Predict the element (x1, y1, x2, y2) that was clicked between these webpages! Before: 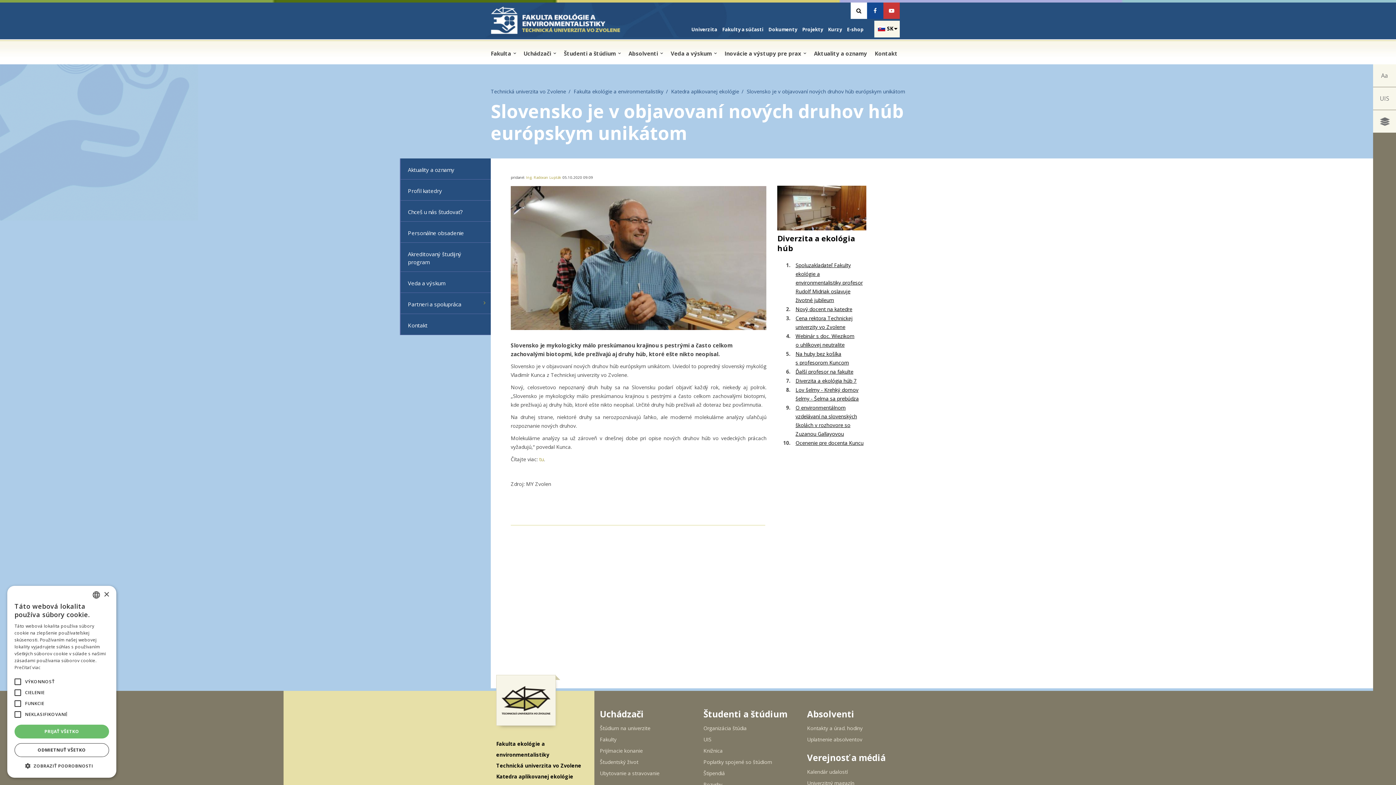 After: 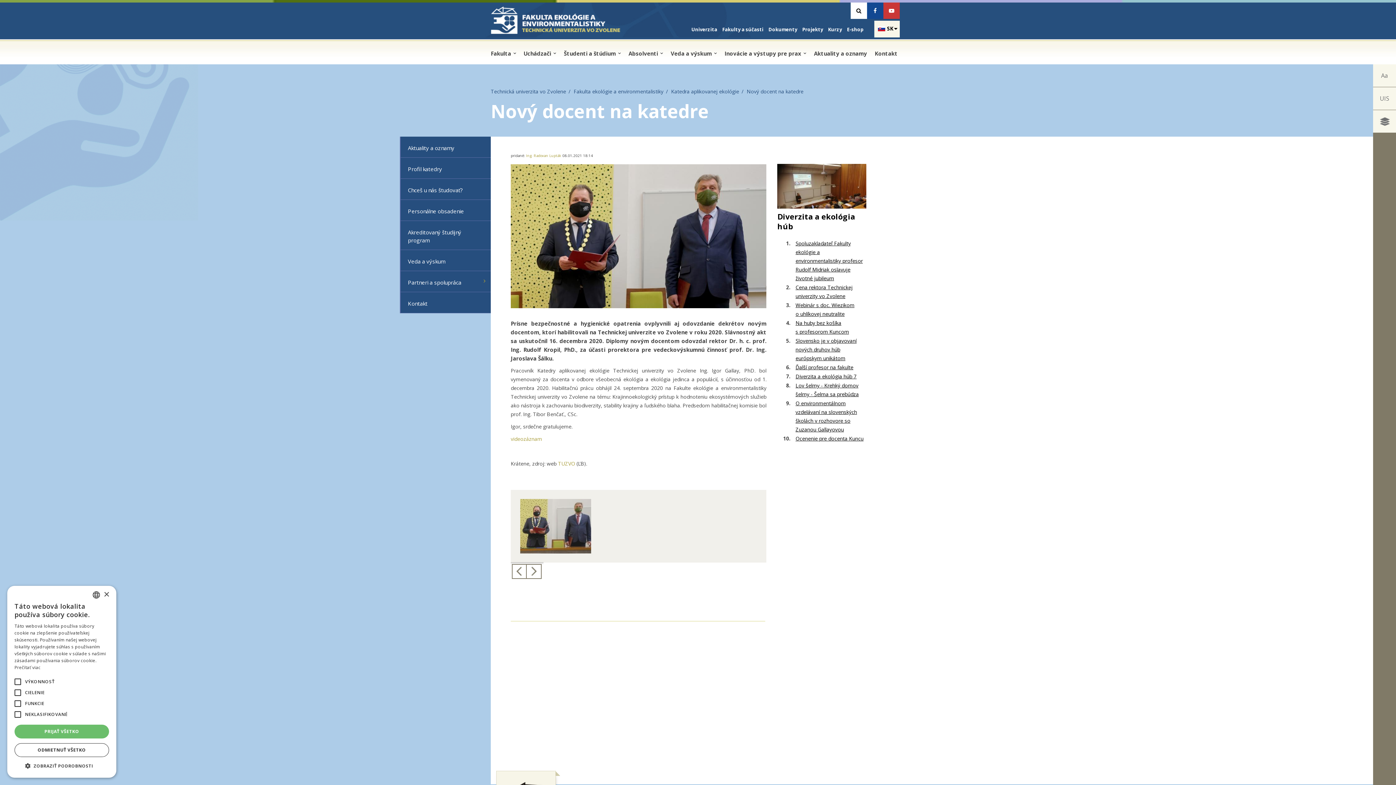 Action: bbox: (795, 305, 852, 314) label: Nový docent na katedre